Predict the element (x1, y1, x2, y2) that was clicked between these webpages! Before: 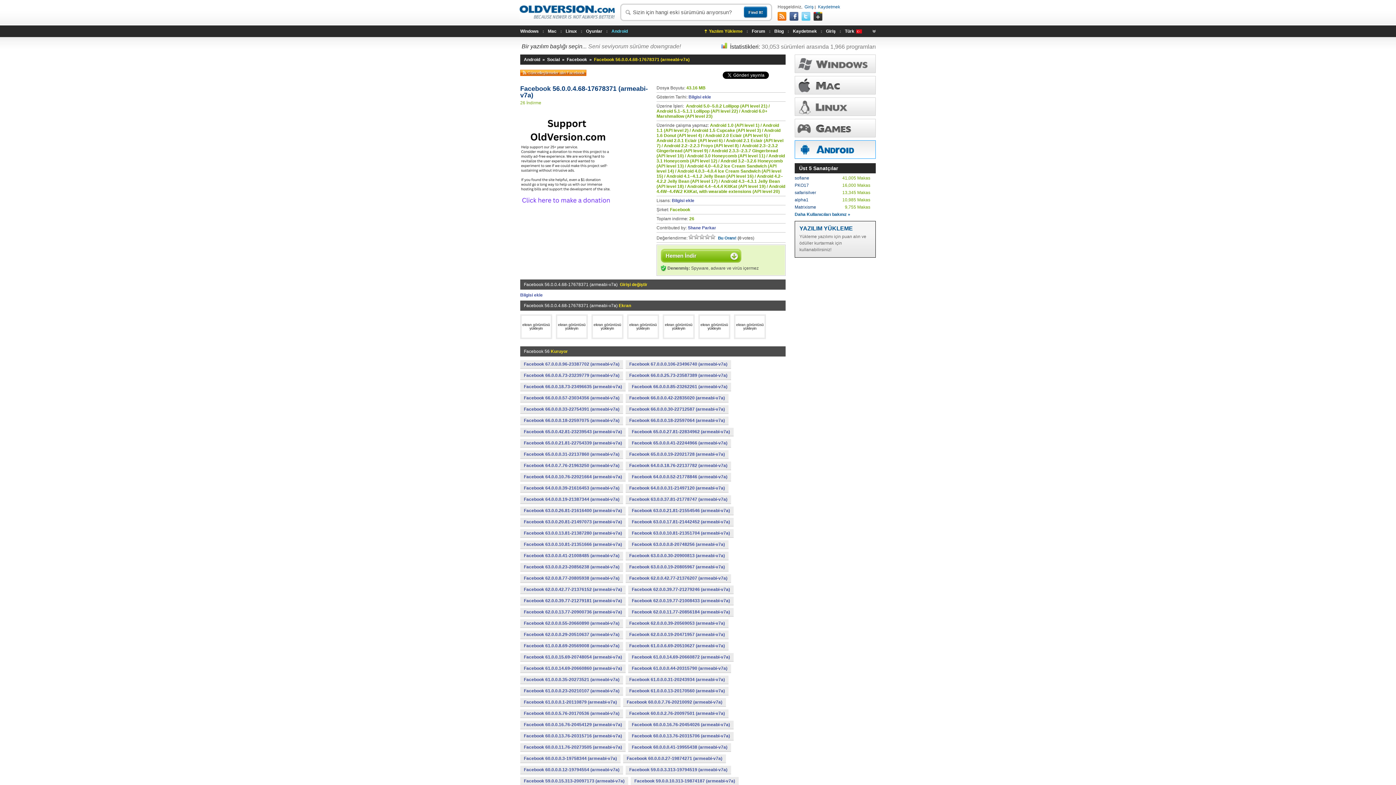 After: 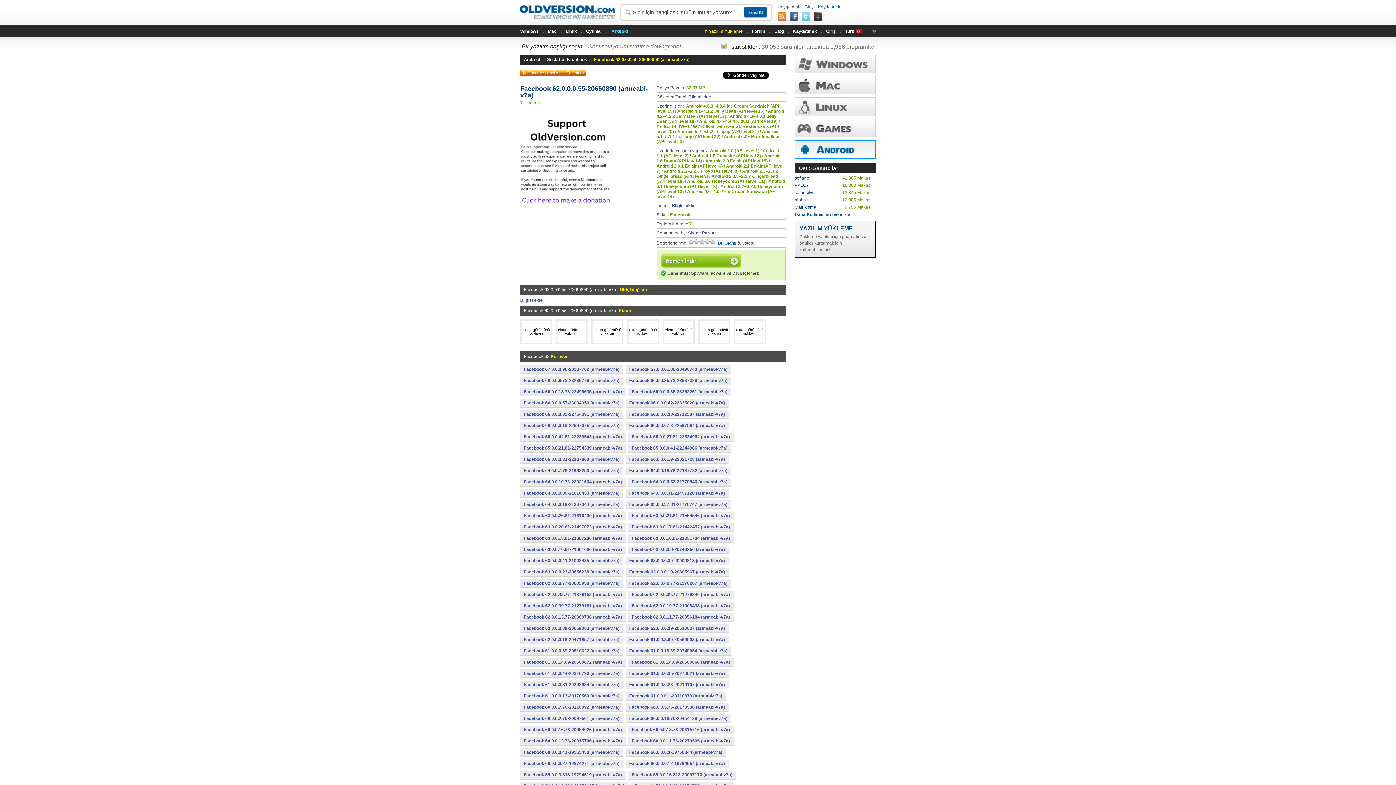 Action: label: Facebook 62.0.0.0.55-20660890 (armeabi-v7a) bbox: (520, 619, 623, 627)